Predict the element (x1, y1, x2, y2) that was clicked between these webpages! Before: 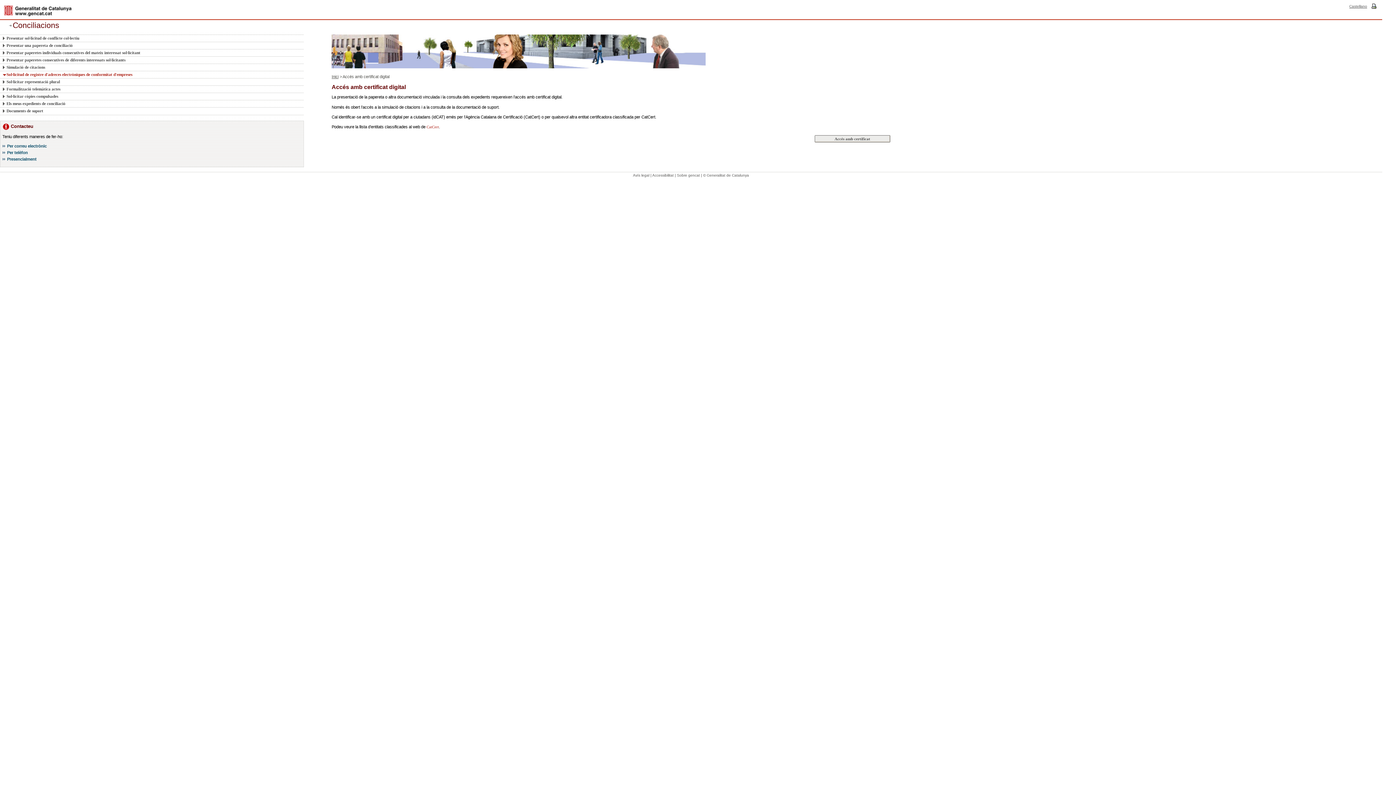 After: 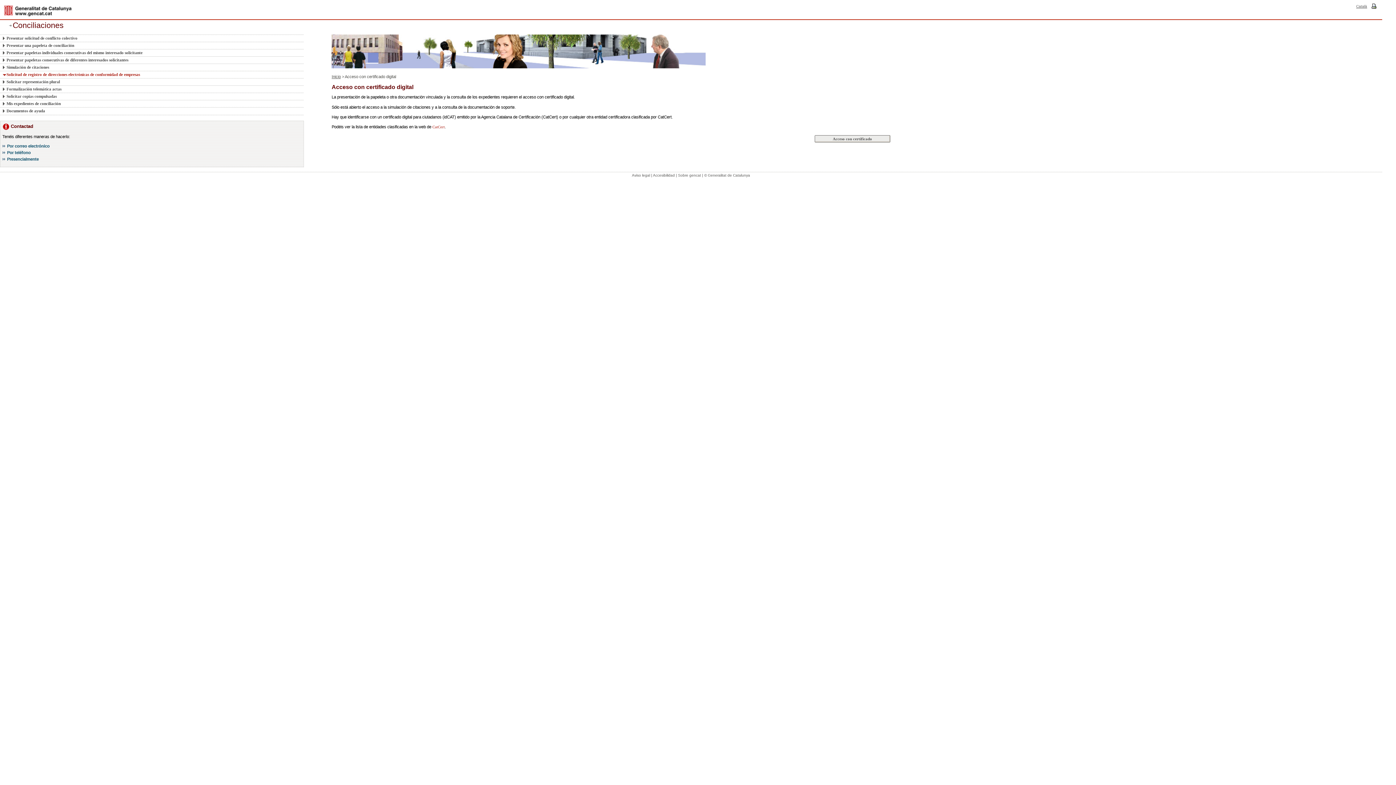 Action: bbox: (1349, 4, 1367, 8) label: Castellano